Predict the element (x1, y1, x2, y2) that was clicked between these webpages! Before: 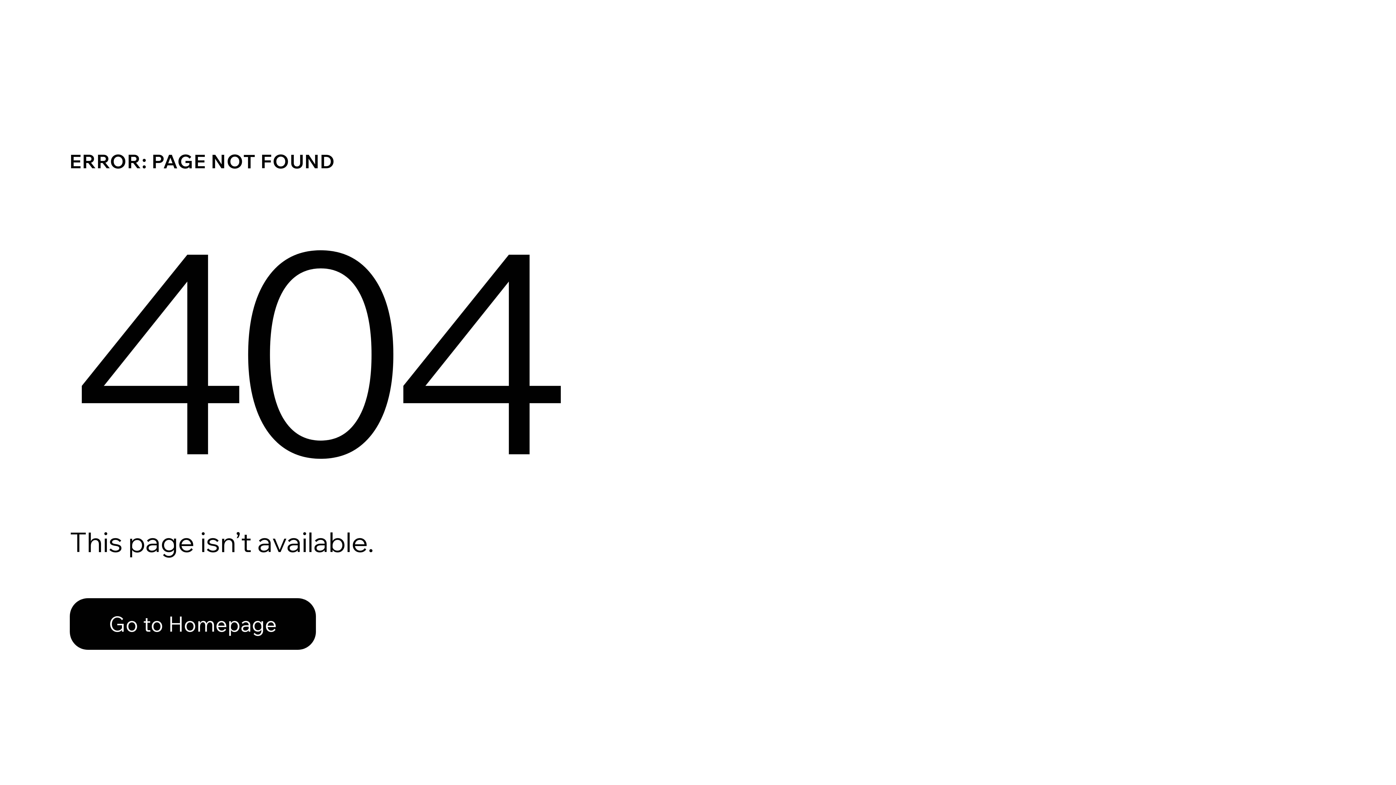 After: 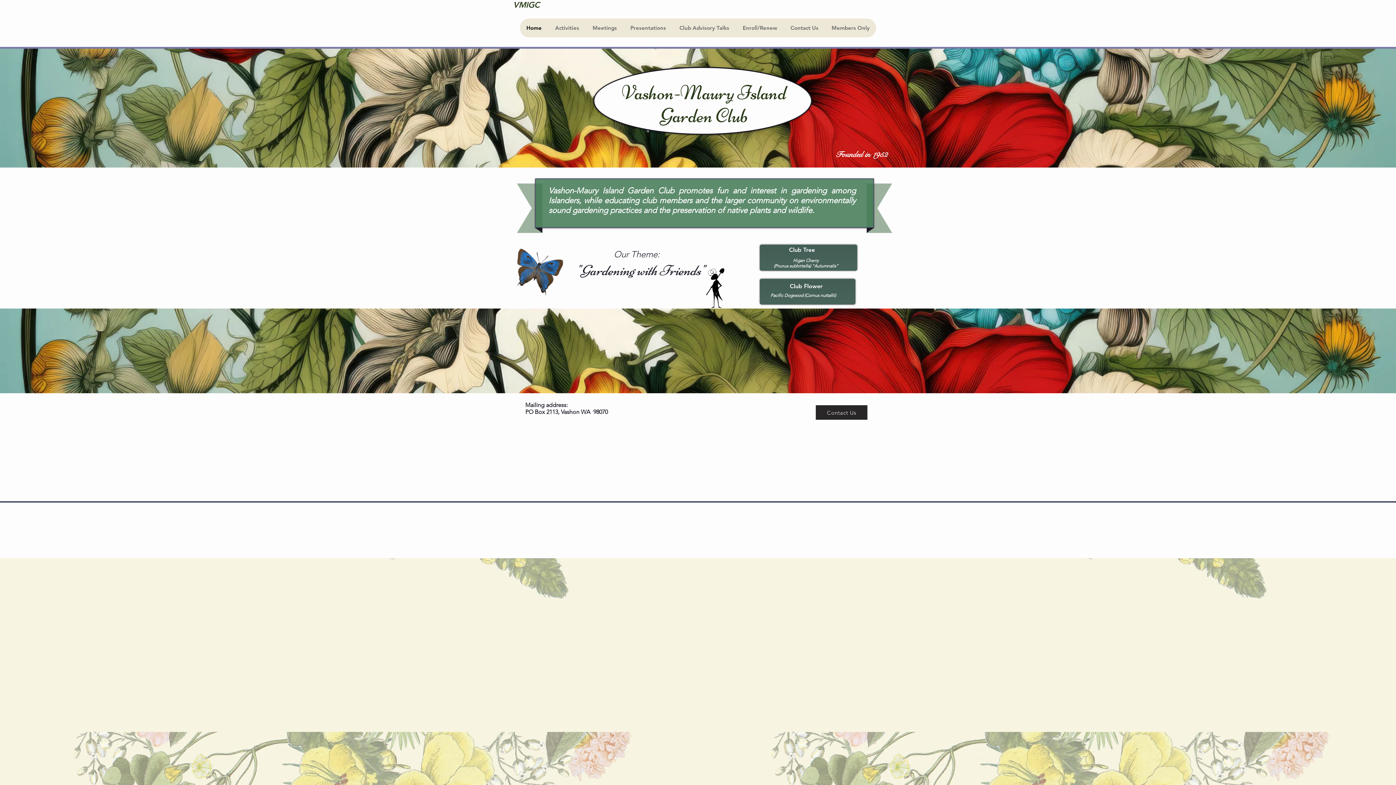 Action: label: Go to Homepage bbox: (69, 598, 316, 650)